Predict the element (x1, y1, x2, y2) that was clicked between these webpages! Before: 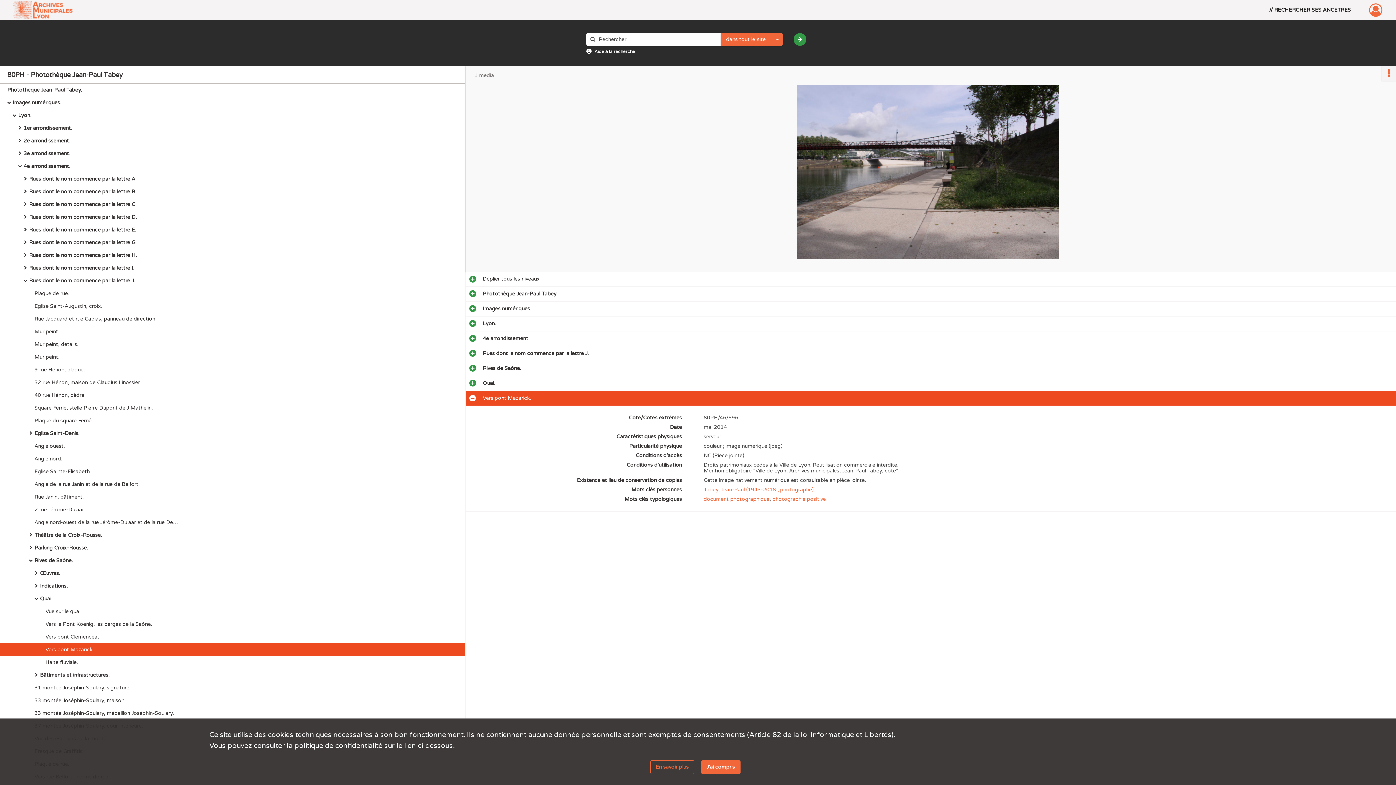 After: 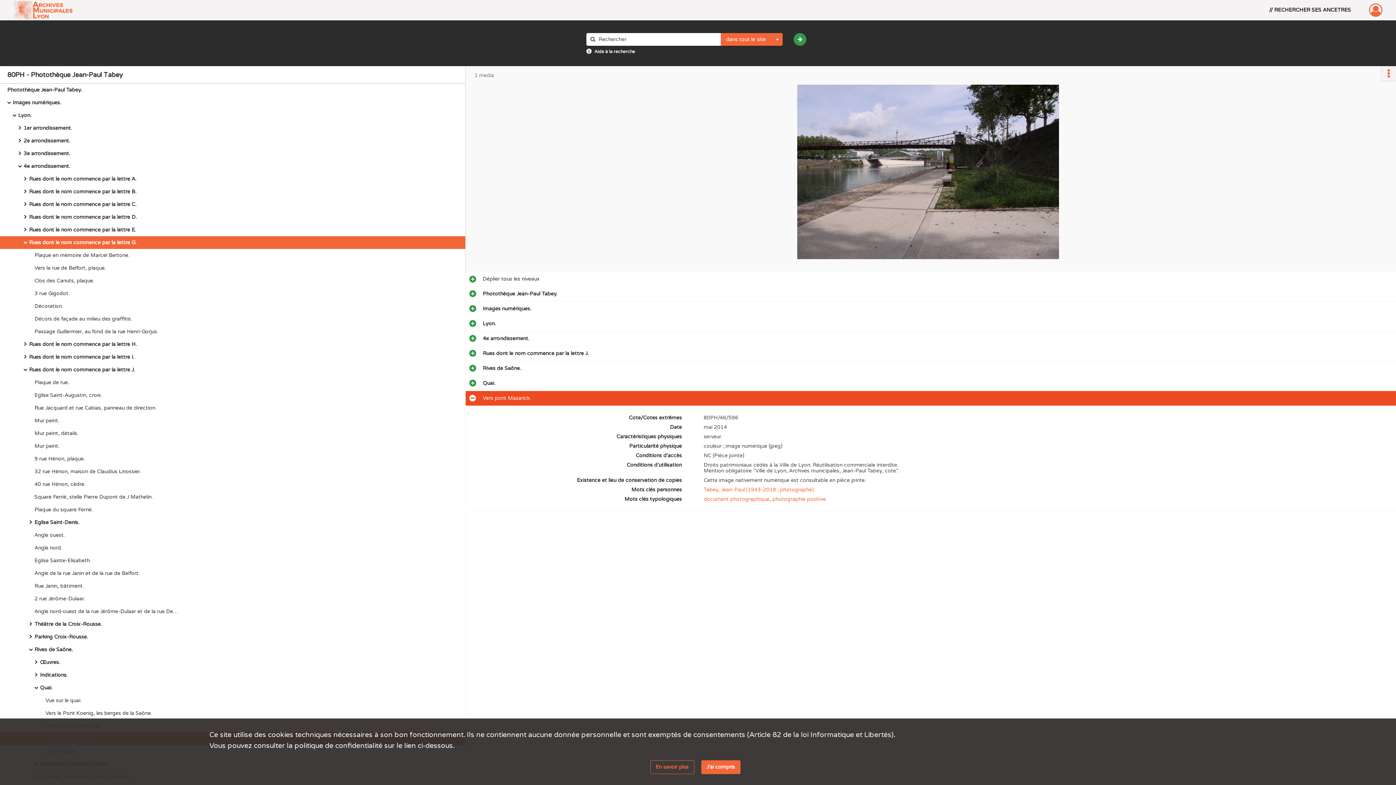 Action: bbox: (29, 236, 174, 249) label: Rues dont le nom commence par la lettre G.